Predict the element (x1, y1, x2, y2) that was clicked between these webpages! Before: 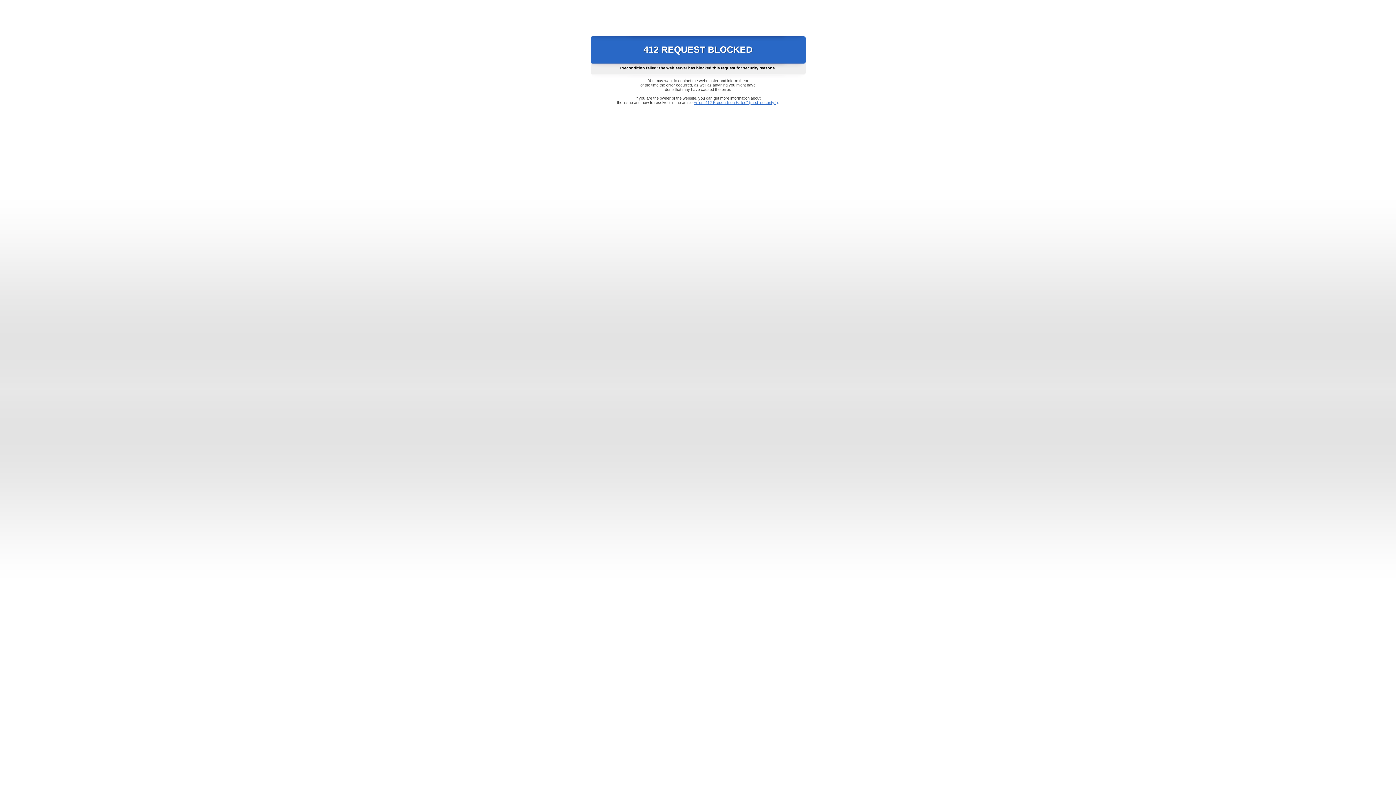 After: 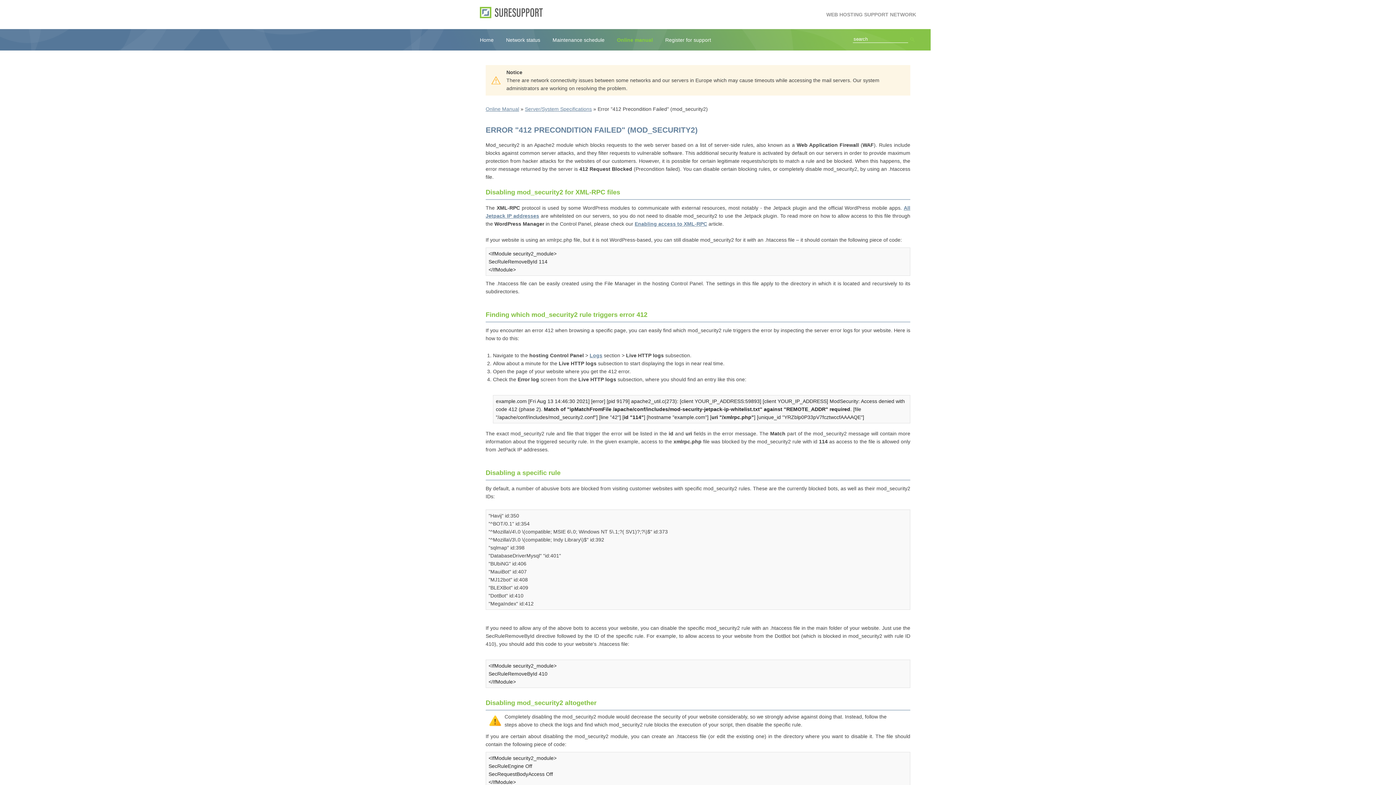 Action: bbox: (693, 100, 778, 104) label: Error "412 Precondition Failed" (mod_security2)